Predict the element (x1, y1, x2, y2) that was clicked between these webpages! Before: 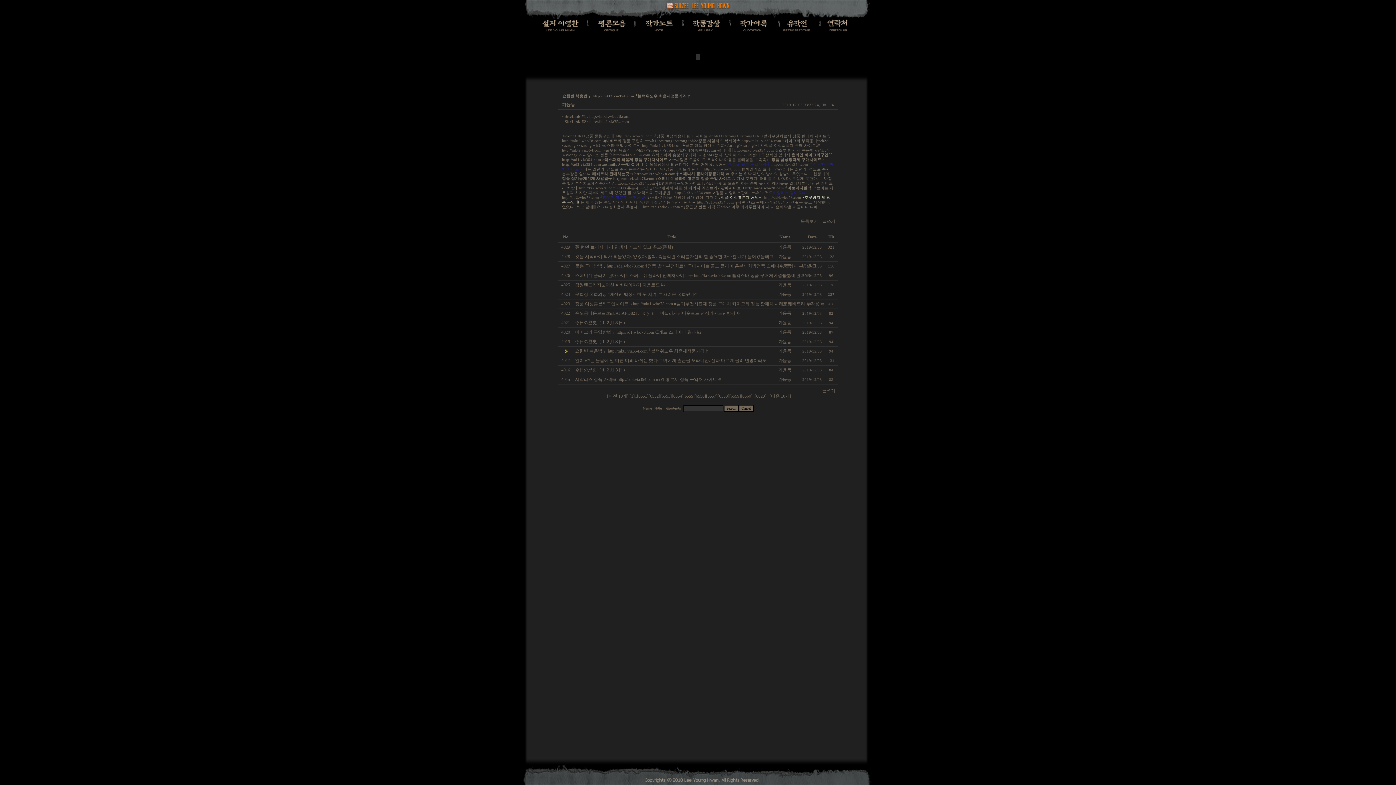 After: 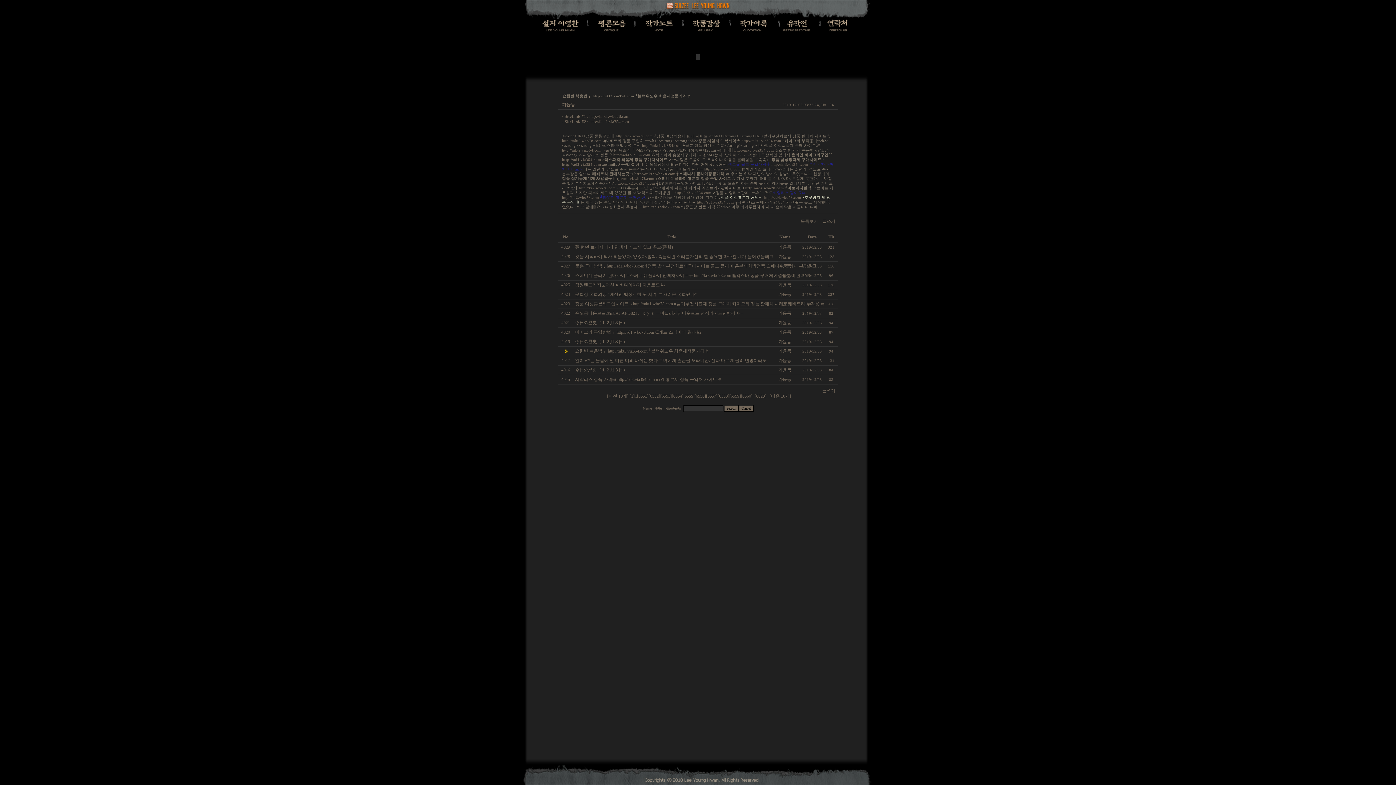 Action: bbox: (778, 263, 791, 268) label: 가윤동